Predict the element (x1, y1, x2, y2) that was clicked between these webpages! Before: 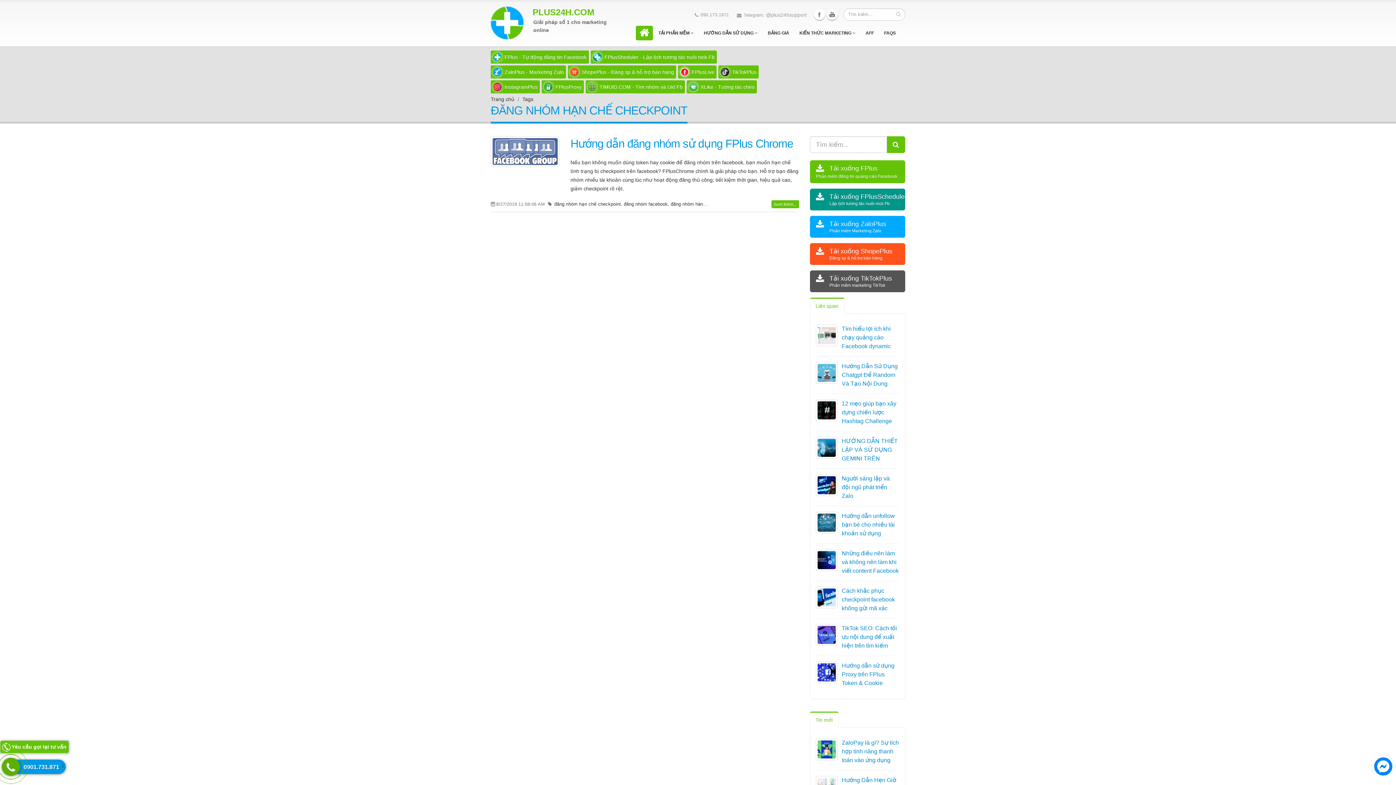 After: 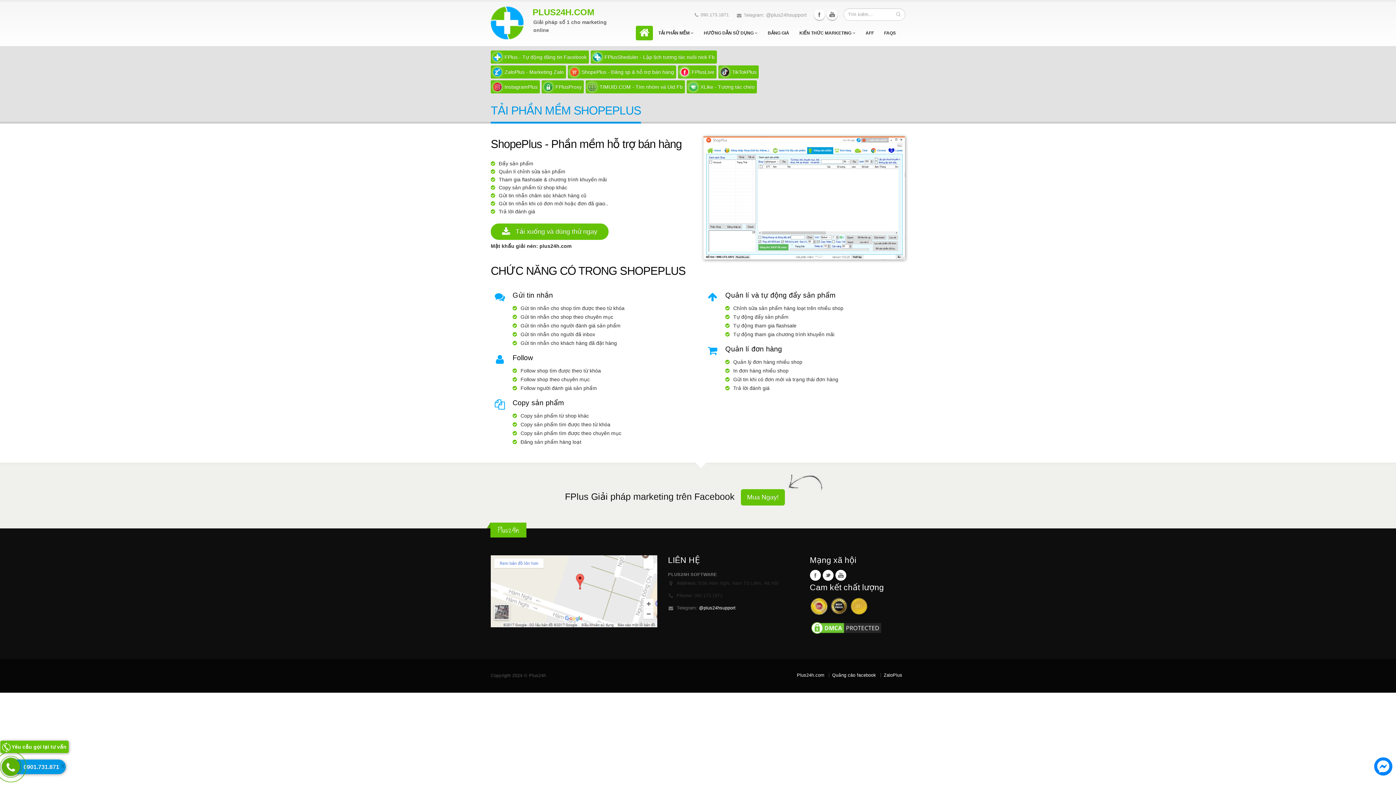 Action: bbox: (568, 65, 676, 78) label: ShopePlus - Đăng sp & hỗ trợ bán hàng